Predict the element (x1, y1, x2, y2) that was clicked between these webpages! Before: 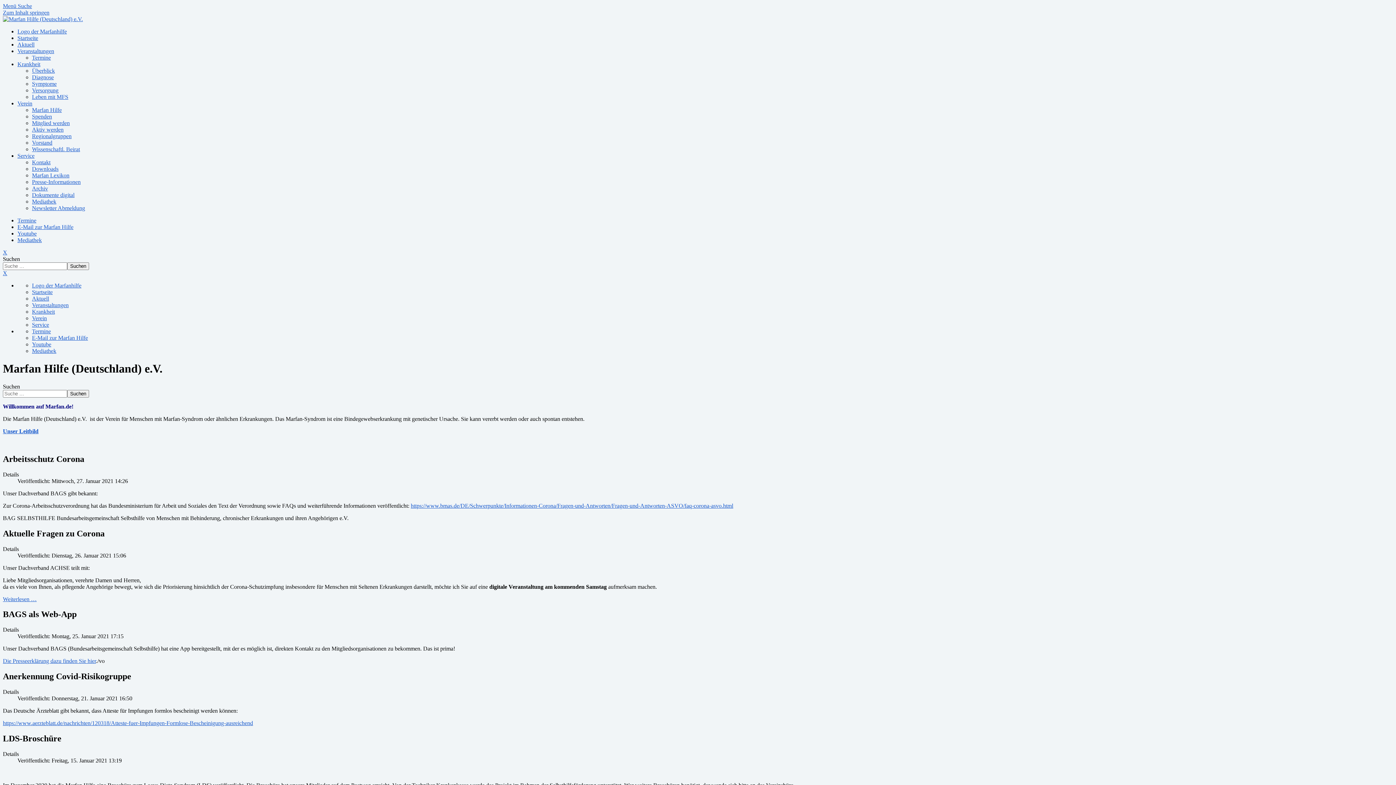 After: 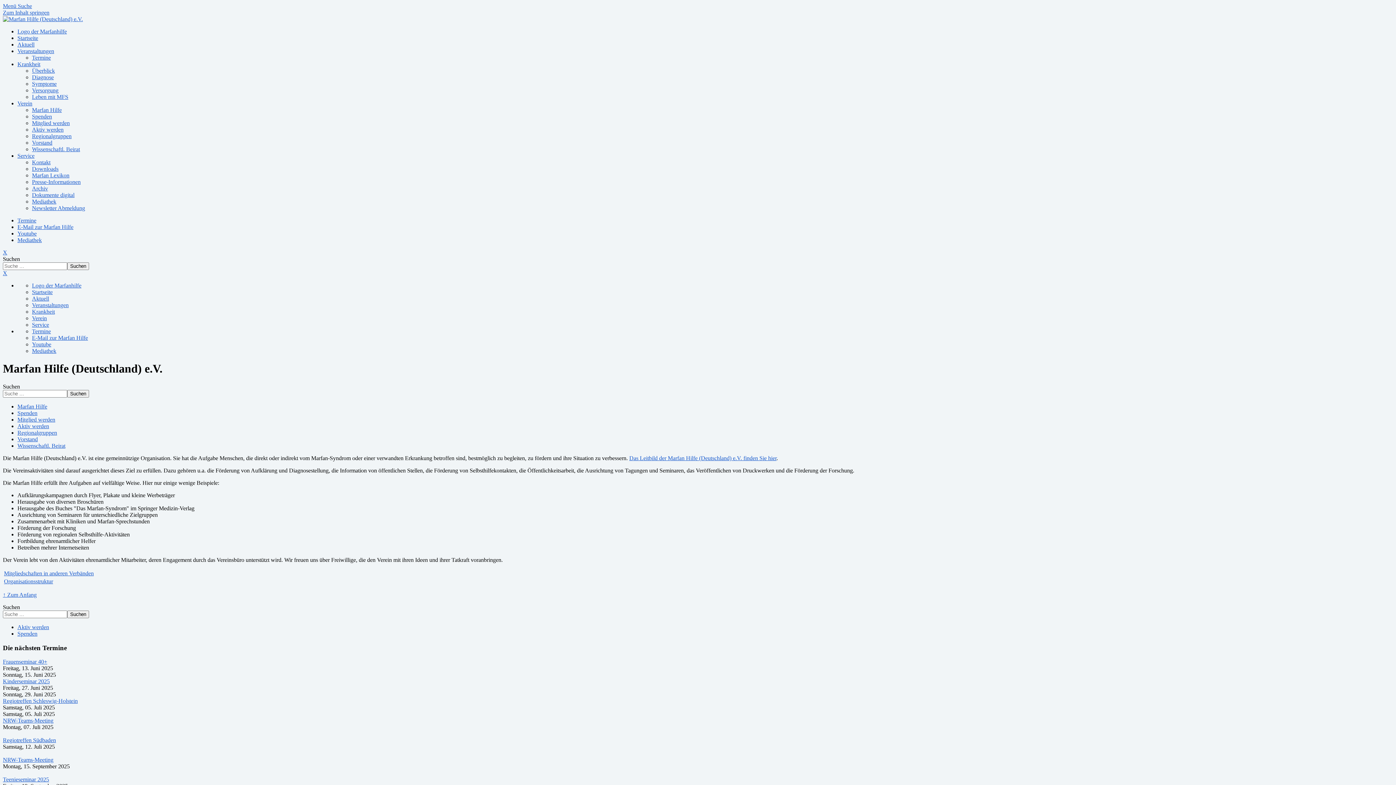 Action: label: Verein bbox: (17, 100, 32, 106)